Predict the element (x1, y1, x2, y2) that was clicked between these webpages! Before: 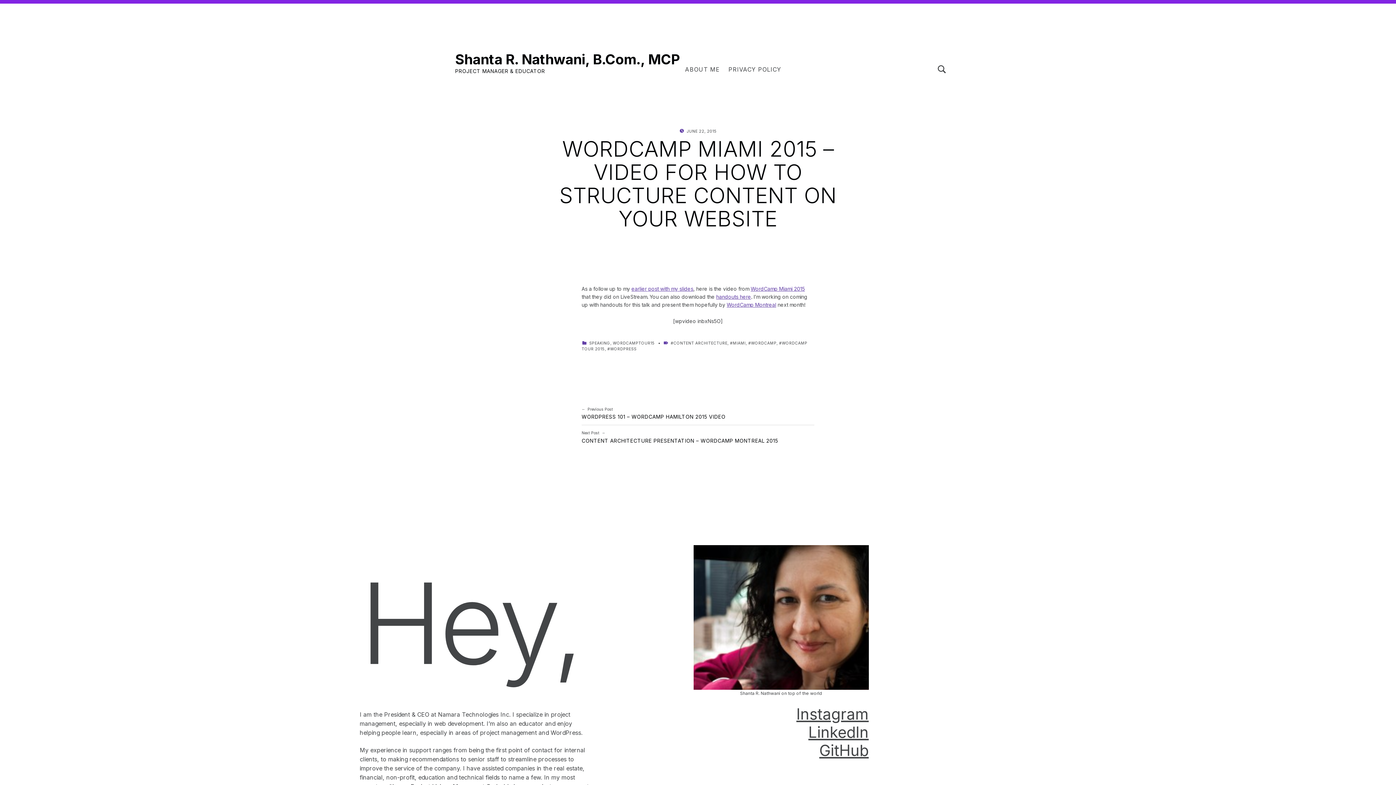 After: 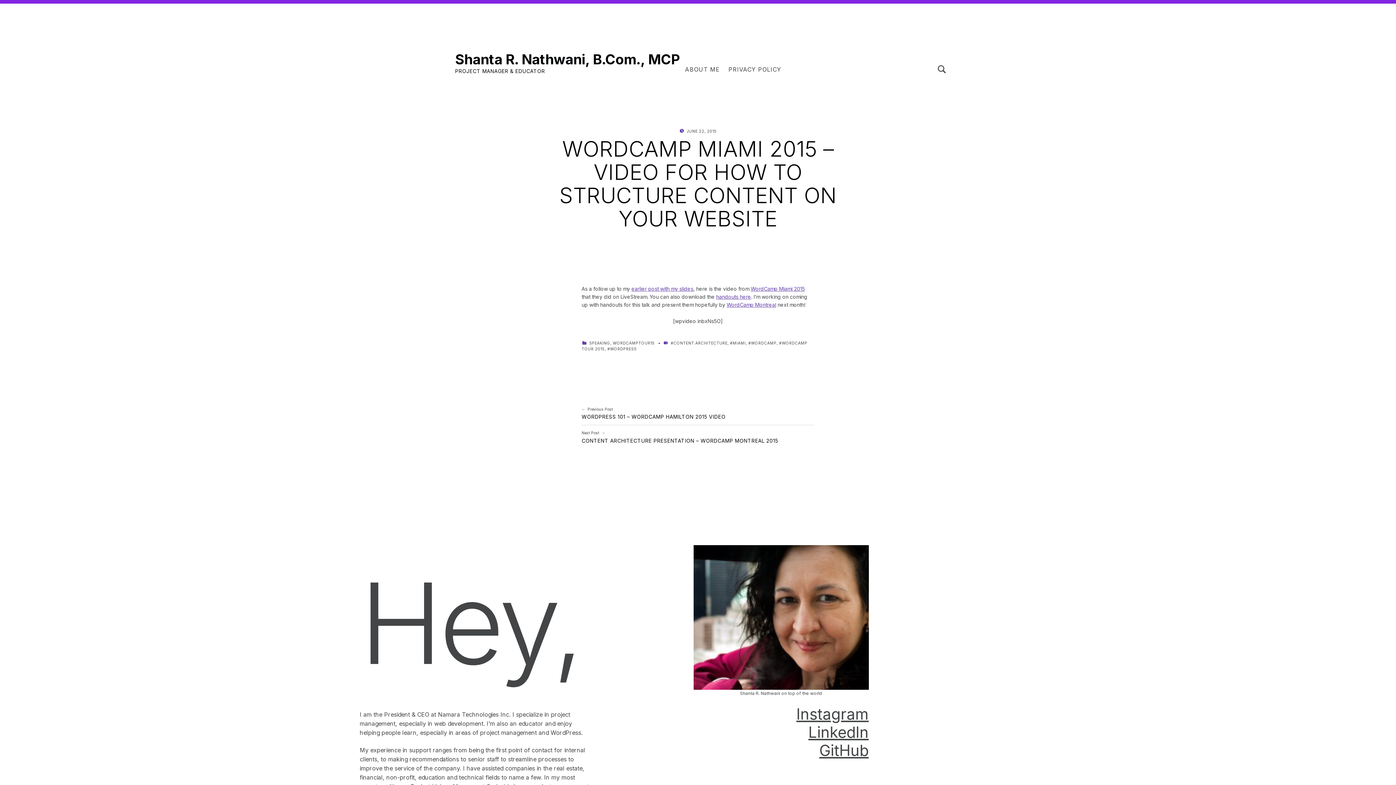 Action: bbox: (686, 128, 716, 133) label: JUNE 22, 2015